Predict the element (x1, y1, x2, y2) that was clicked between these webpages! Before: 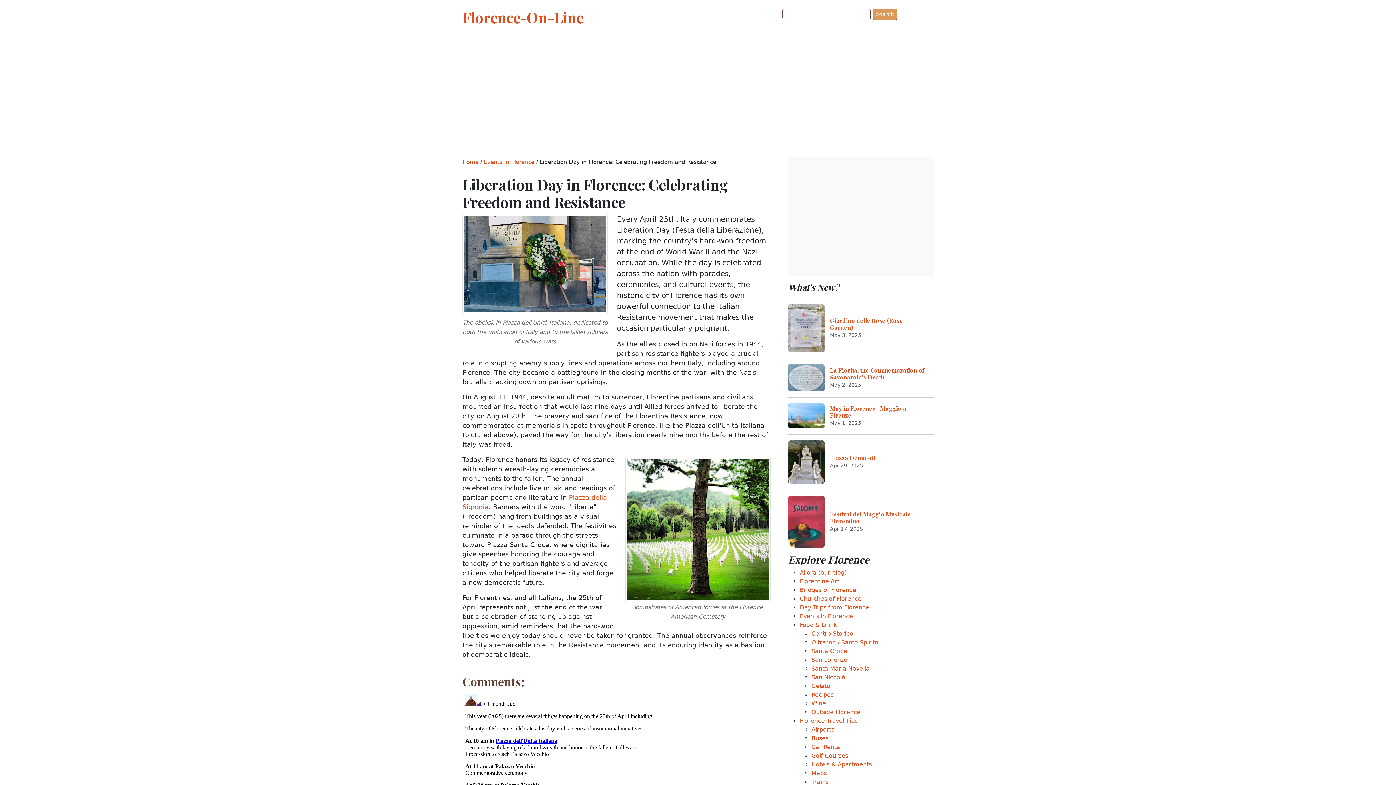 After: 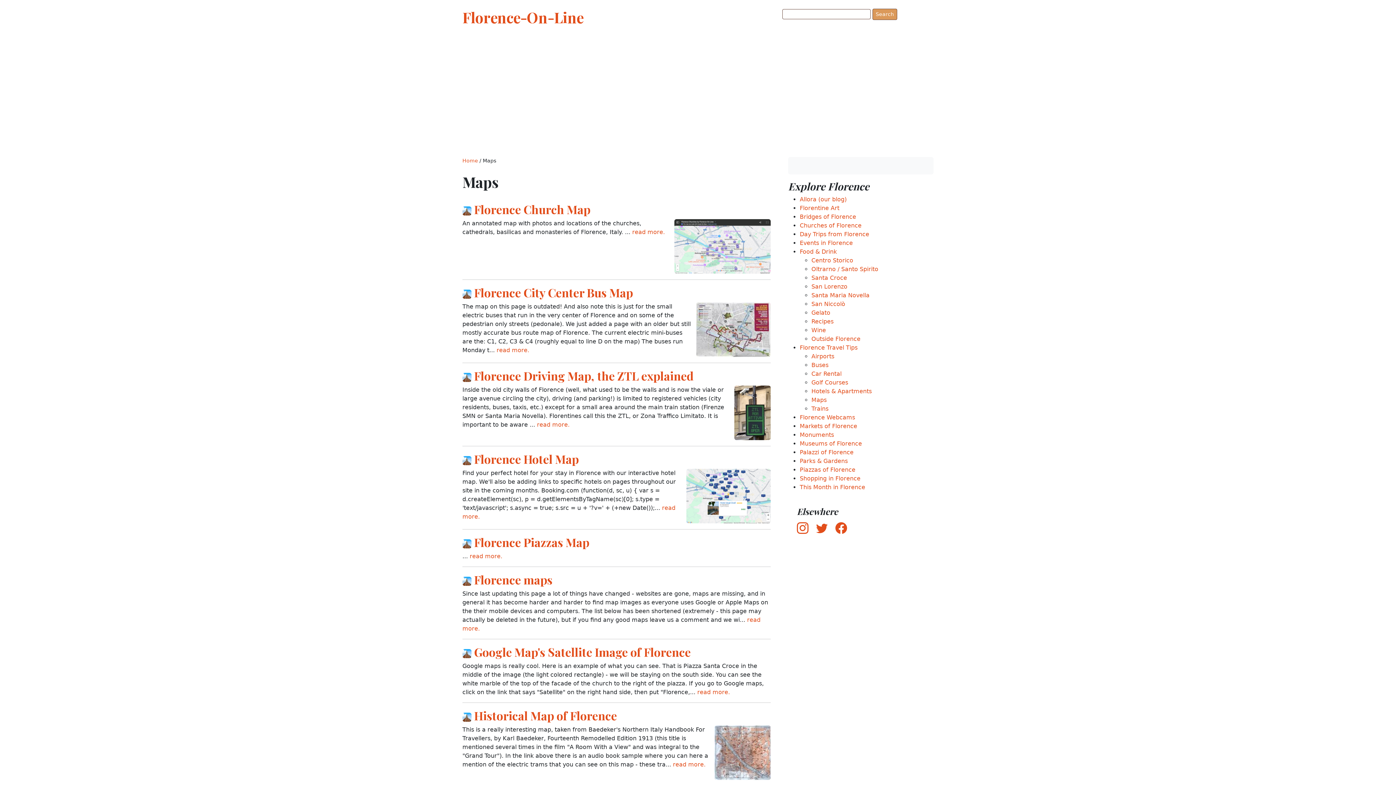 Action: bbox: (811, 770, 826, 777) label: Maps